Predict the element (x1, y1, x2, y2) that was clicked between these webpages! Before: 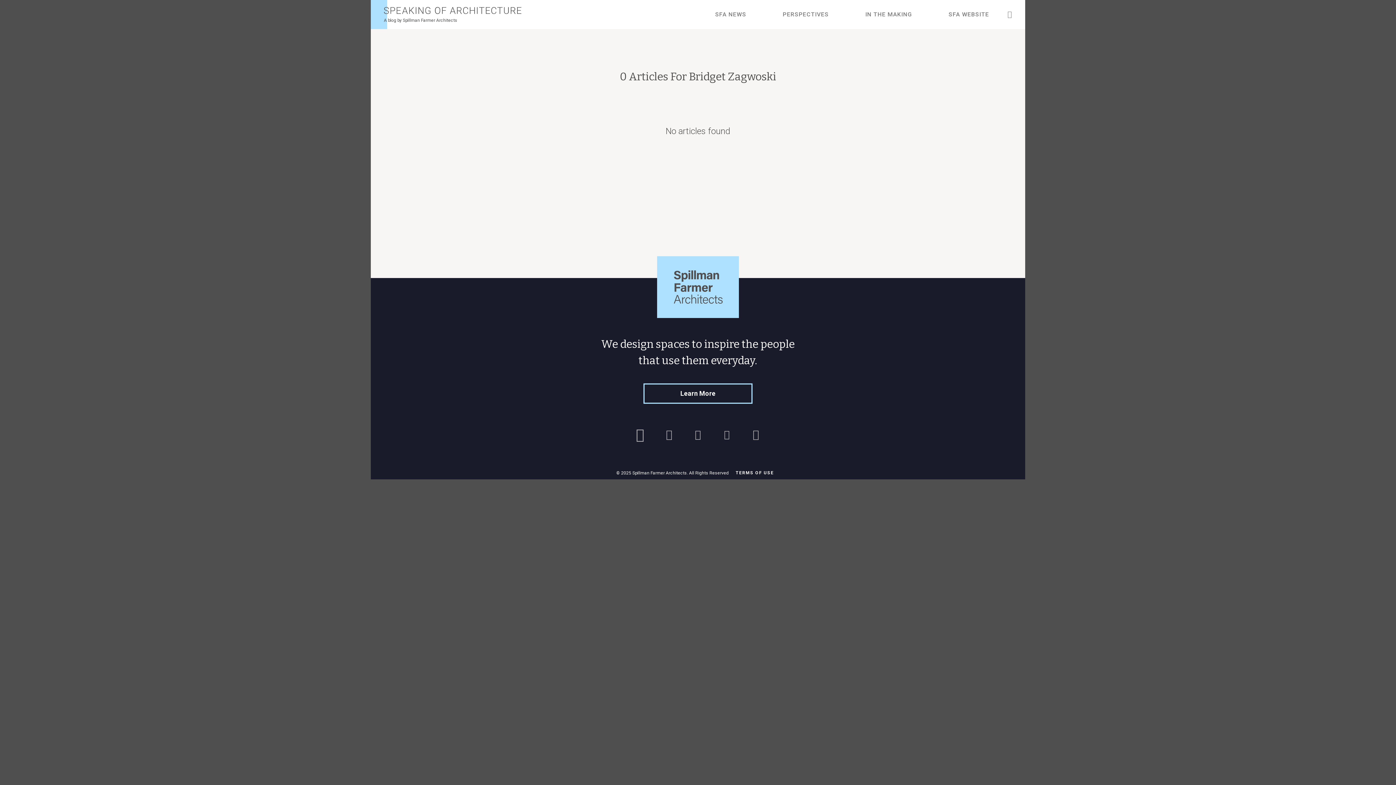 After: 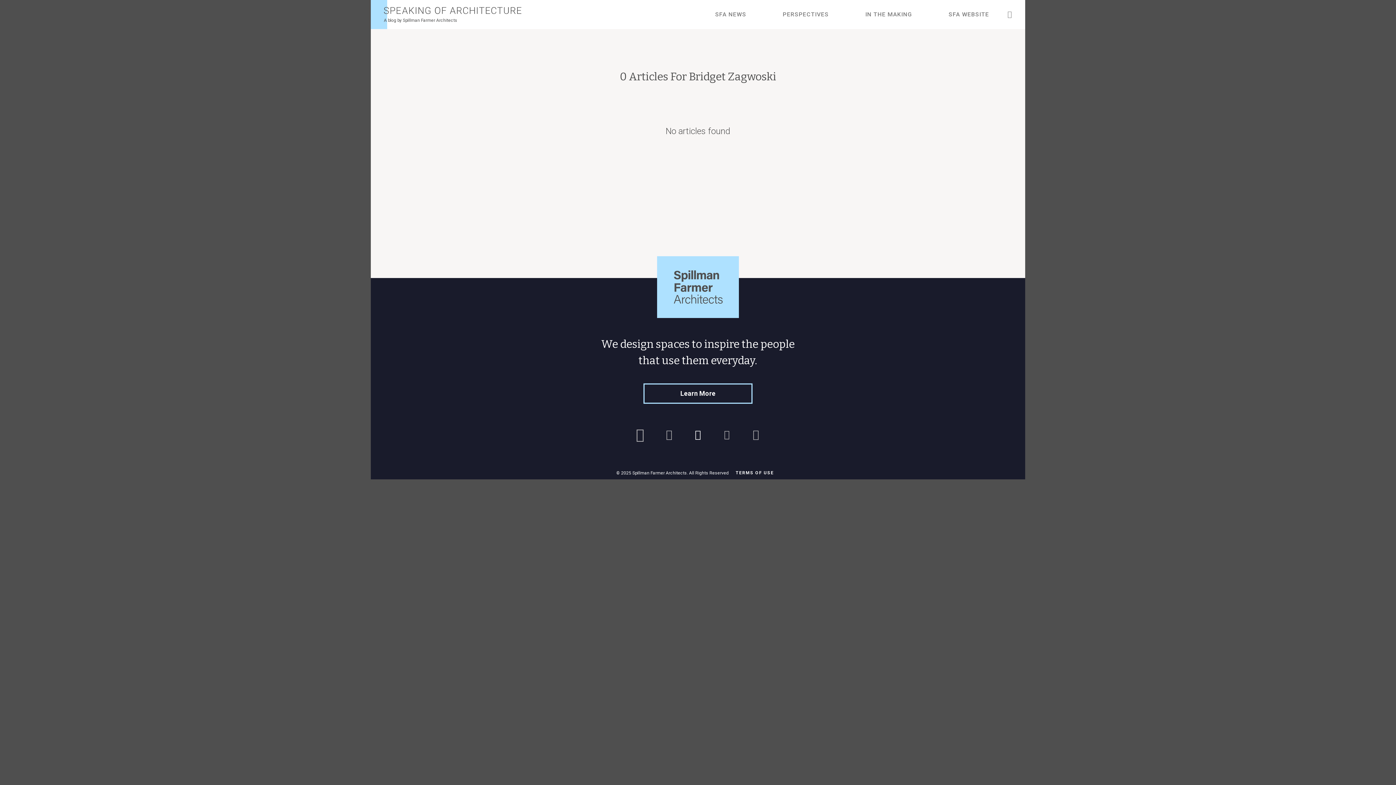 Action: bbox: (690, 427, 705, 442) label: Follow Spillman Farmer on Twitter